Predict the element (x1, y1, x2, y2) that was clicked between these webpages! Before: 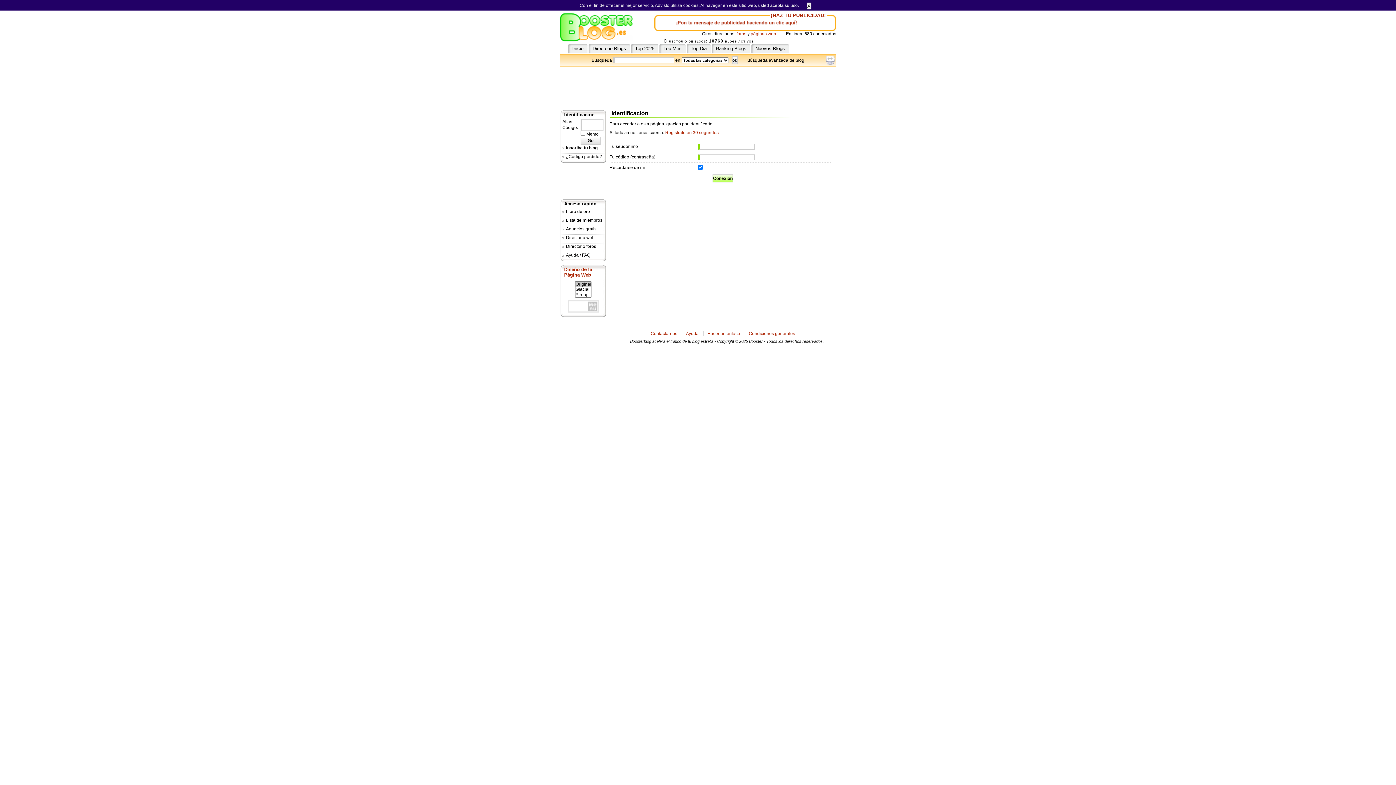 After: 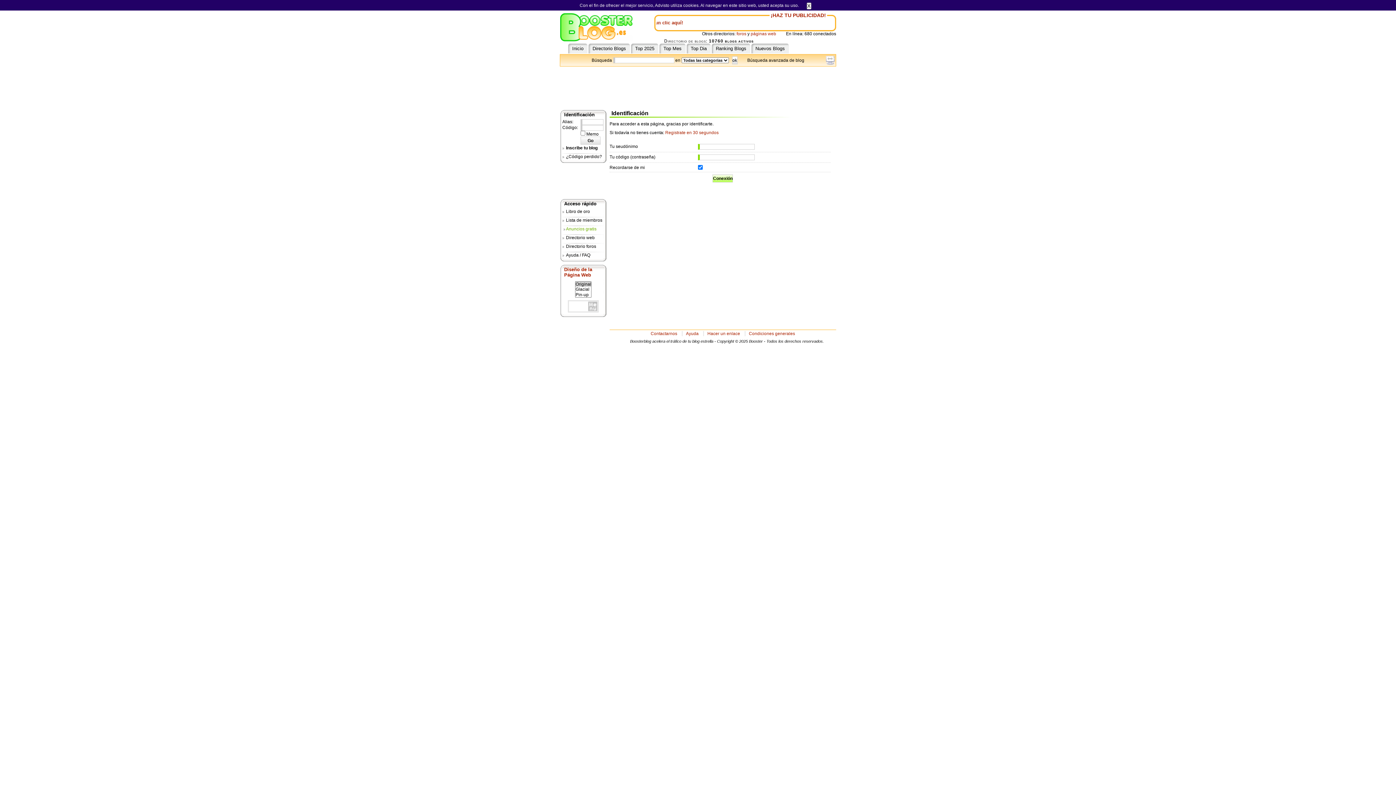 Action: label: Anuncios gratis bbox: (562, 226, 605, 233)